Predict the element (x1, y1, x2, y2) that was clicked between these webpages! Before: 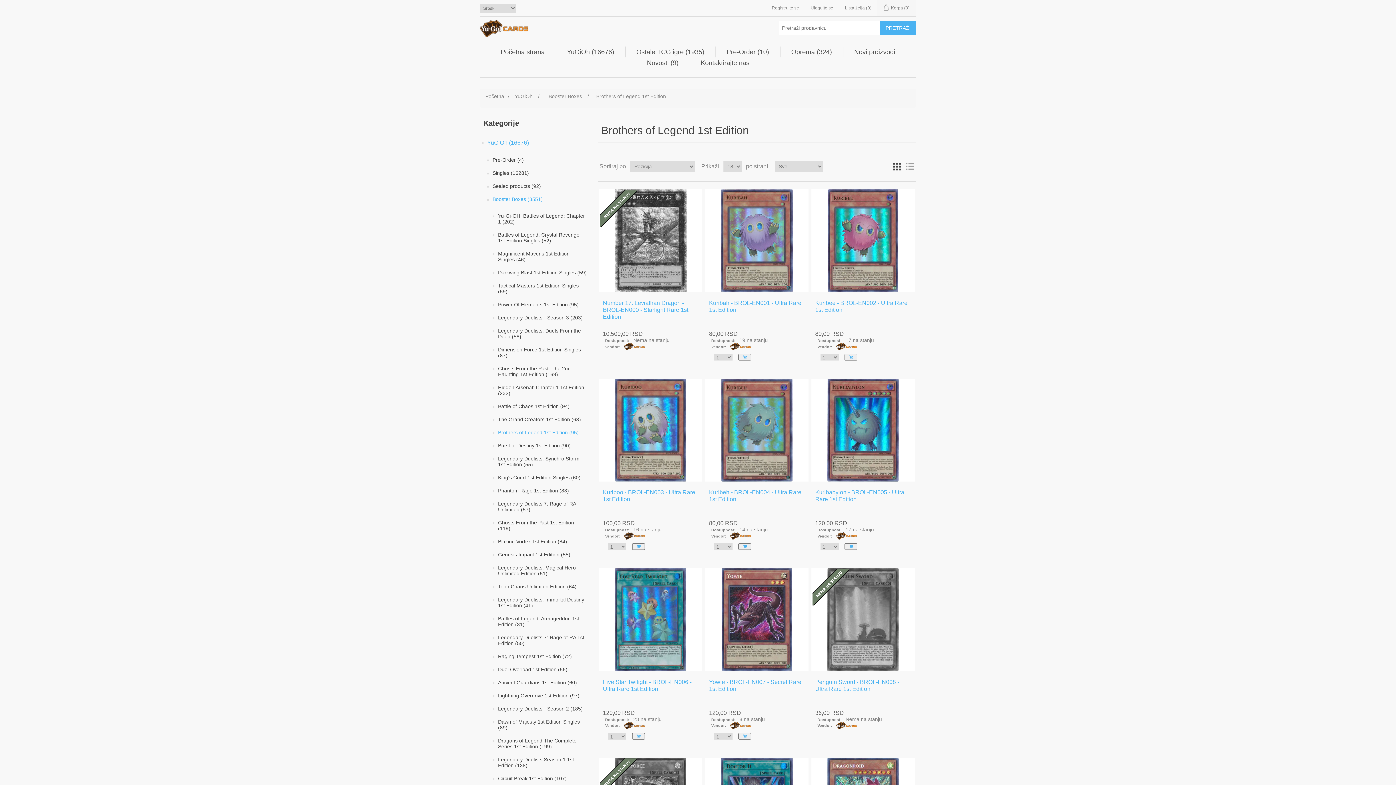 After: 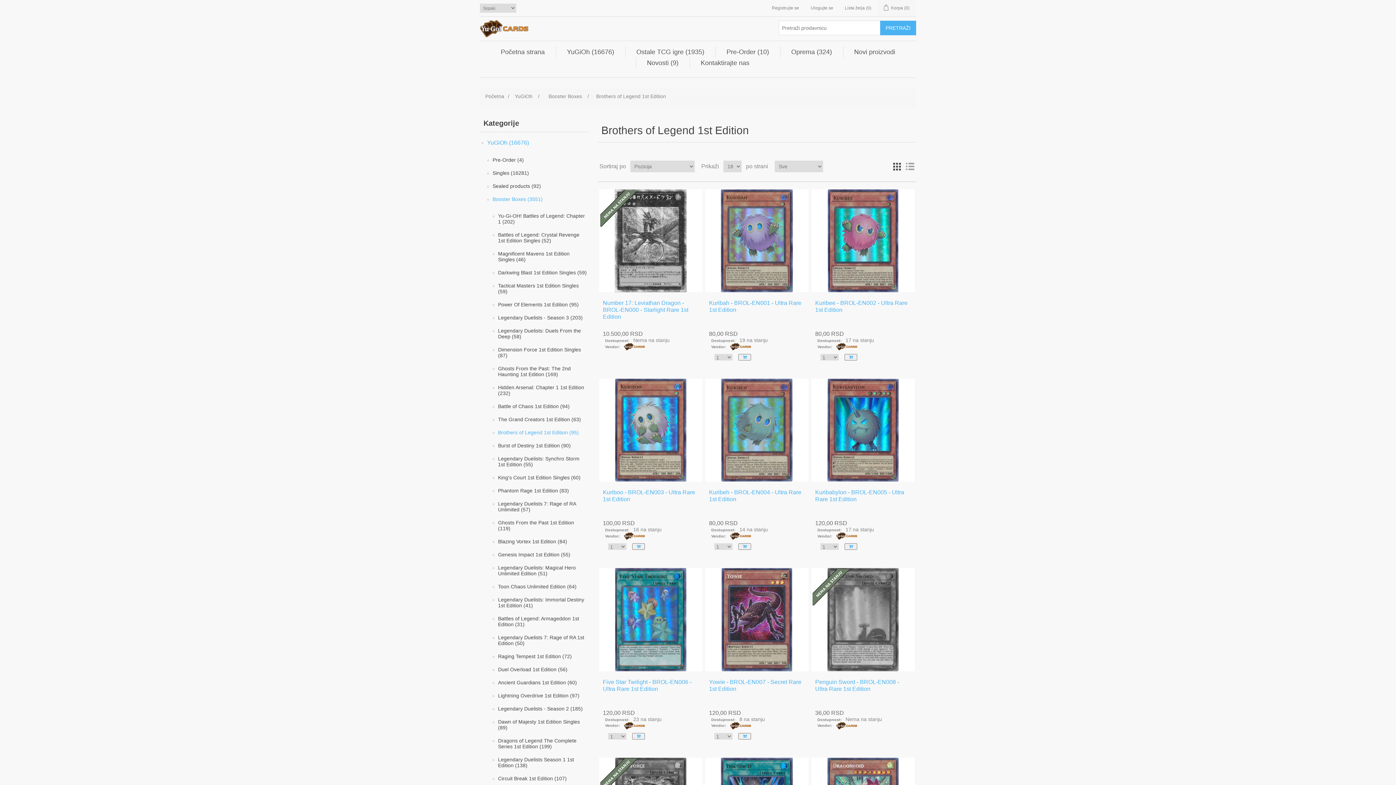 Action: bbox: (892, 160, 901, 172) label: Grid